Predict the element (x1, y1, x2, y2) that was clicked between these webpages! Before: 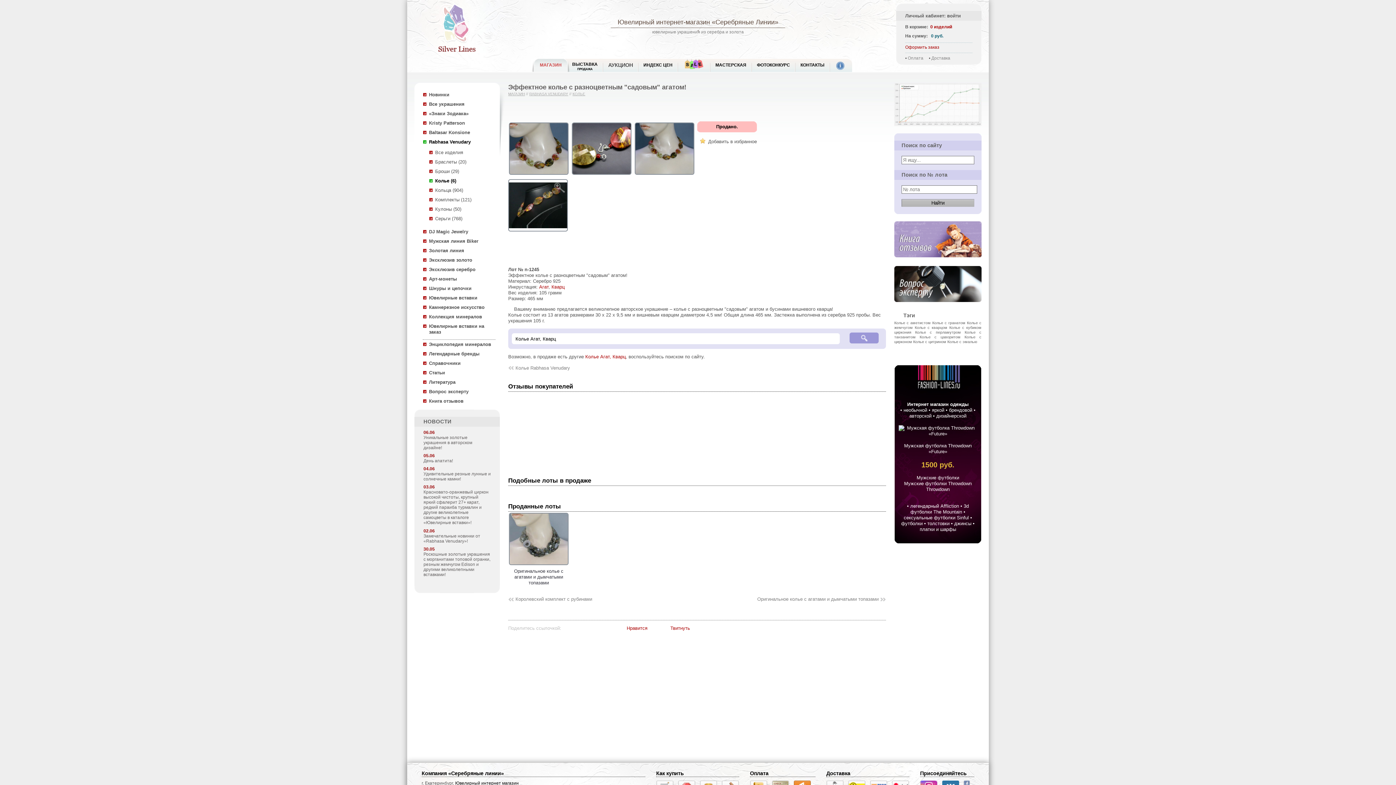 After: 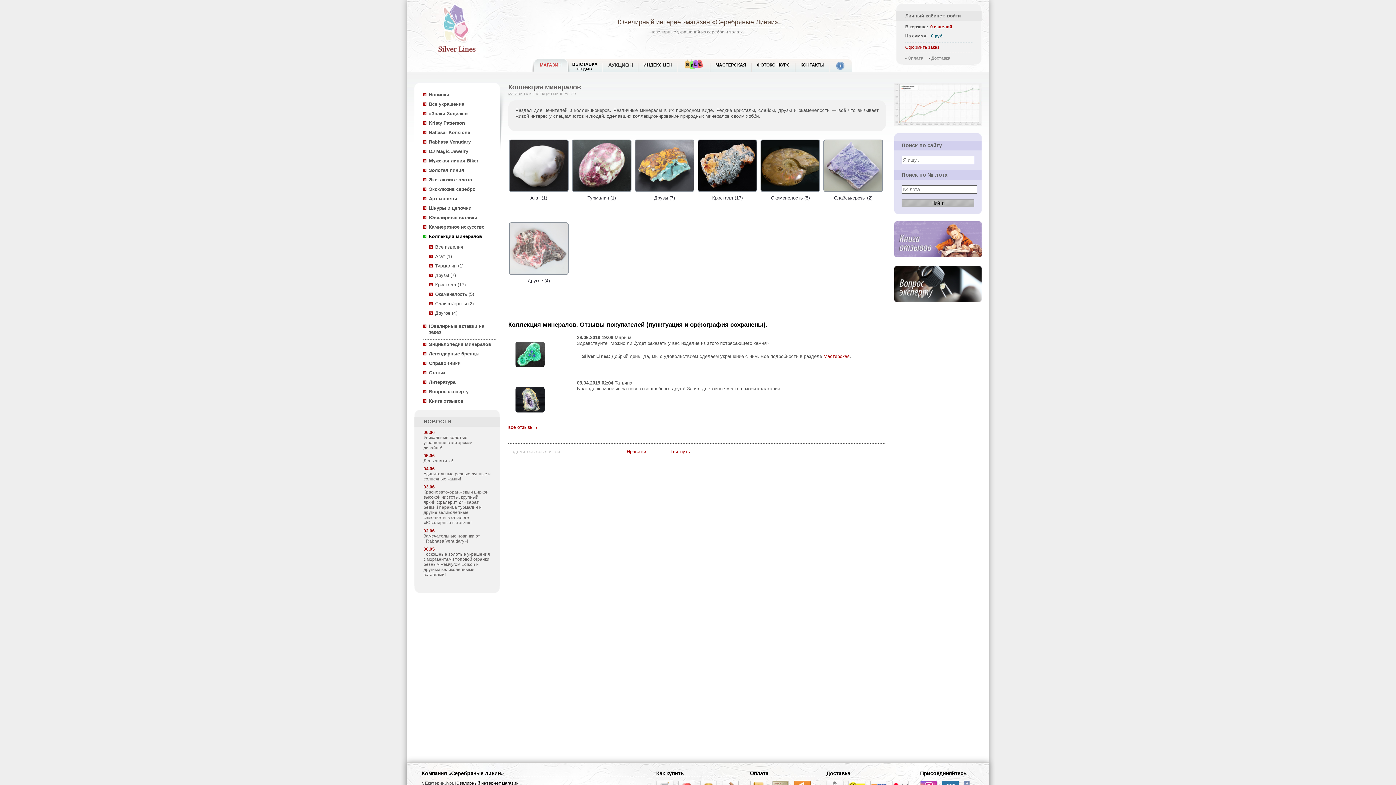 Action: label: Коллекция минералов bbox: (429, 314, 482, 319)